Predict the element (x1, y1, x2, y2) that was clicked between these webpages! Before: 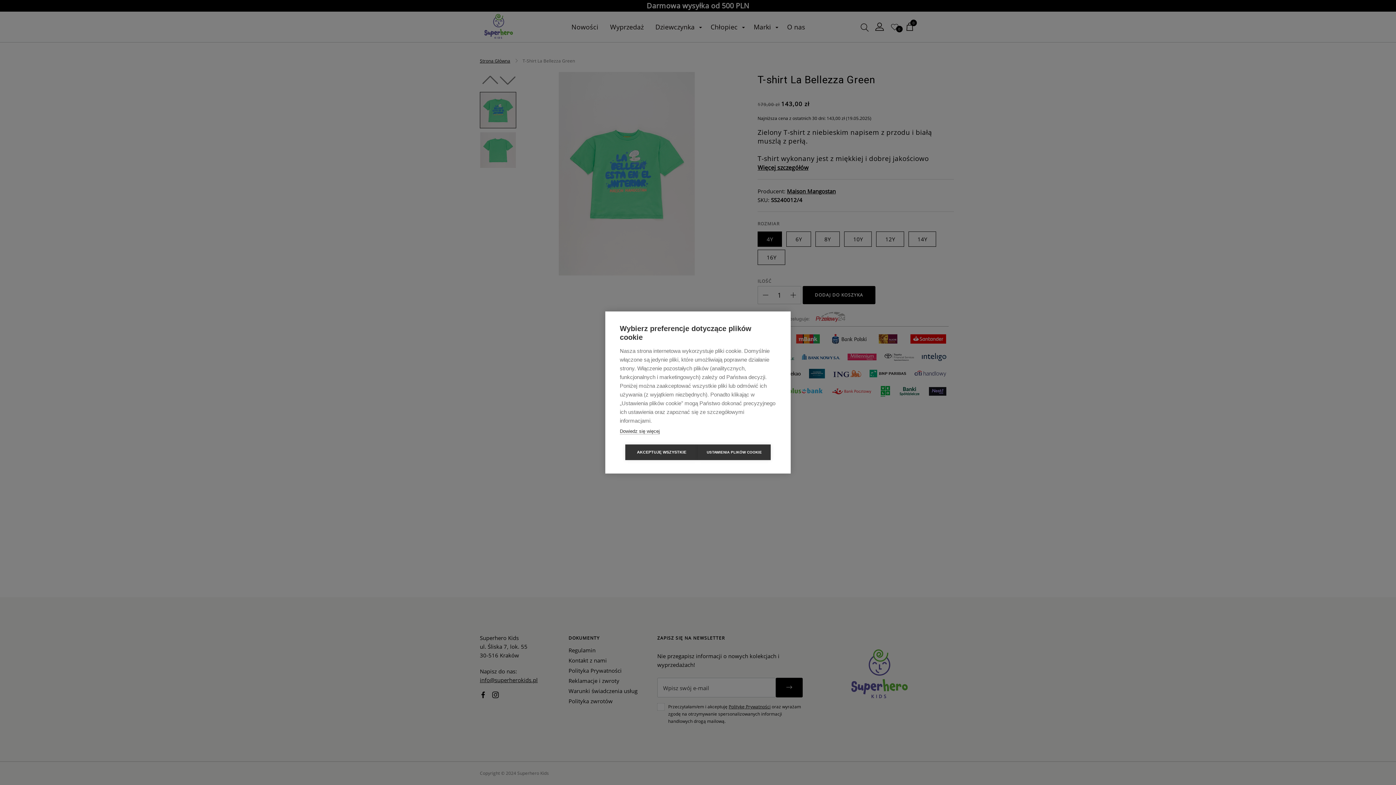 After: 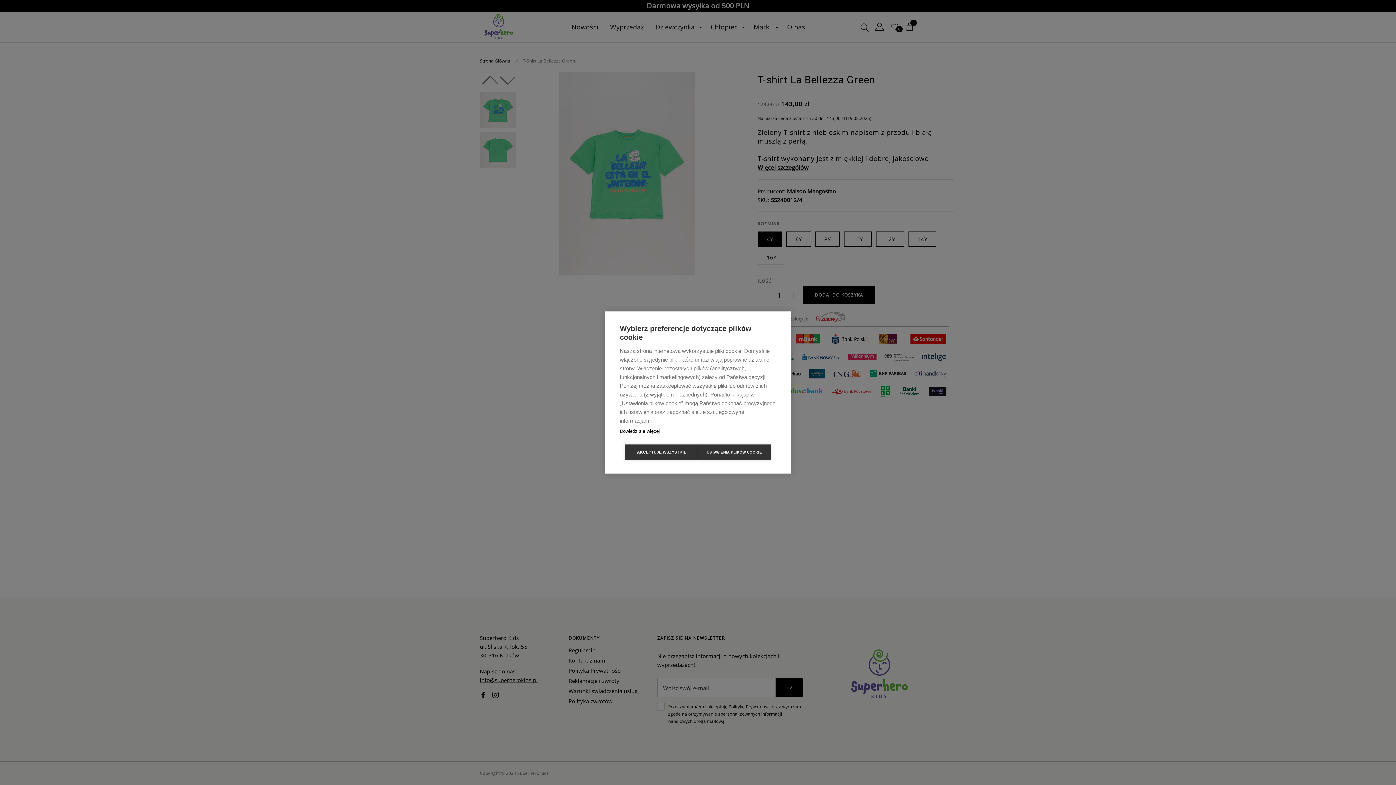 Action: label: Dowiedz się więcej bbox: (620, 428, 660, 434)